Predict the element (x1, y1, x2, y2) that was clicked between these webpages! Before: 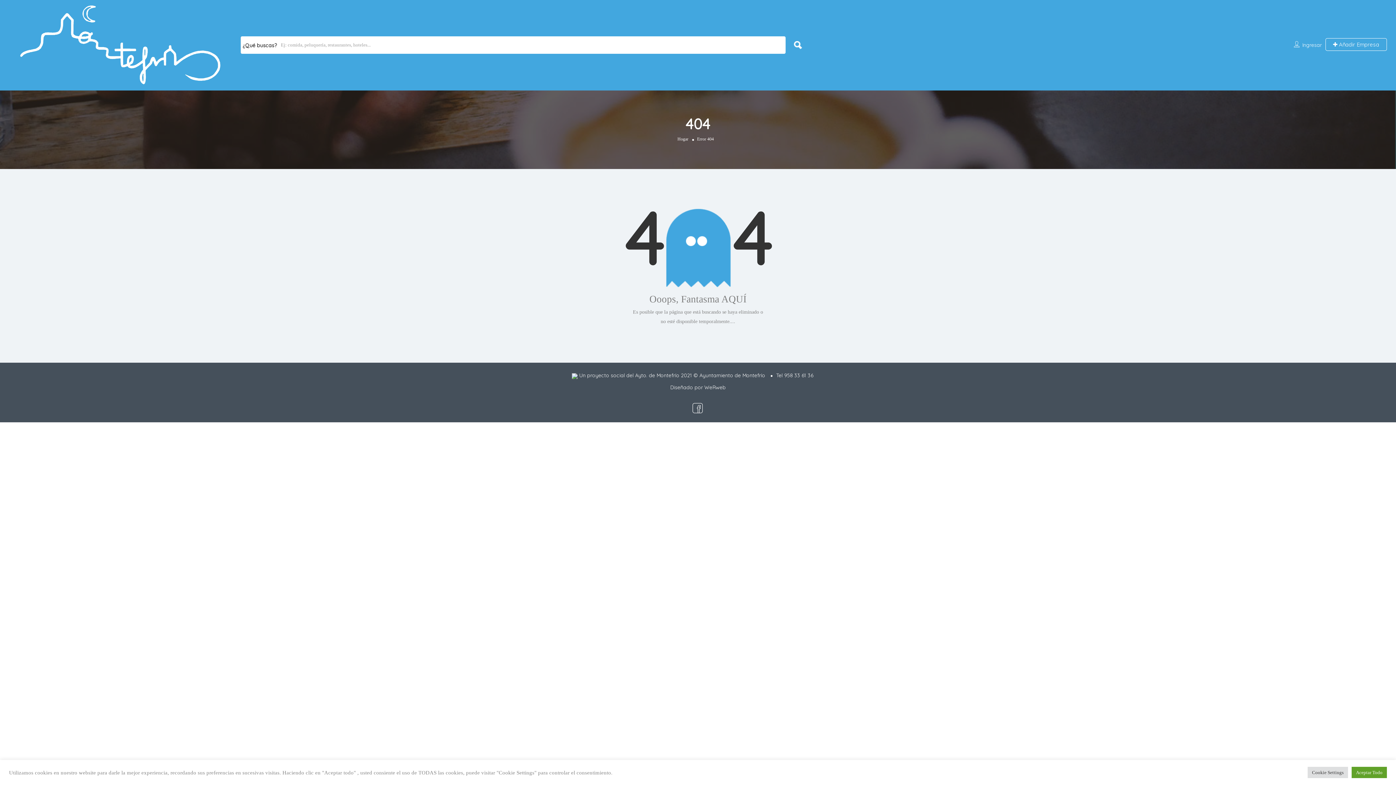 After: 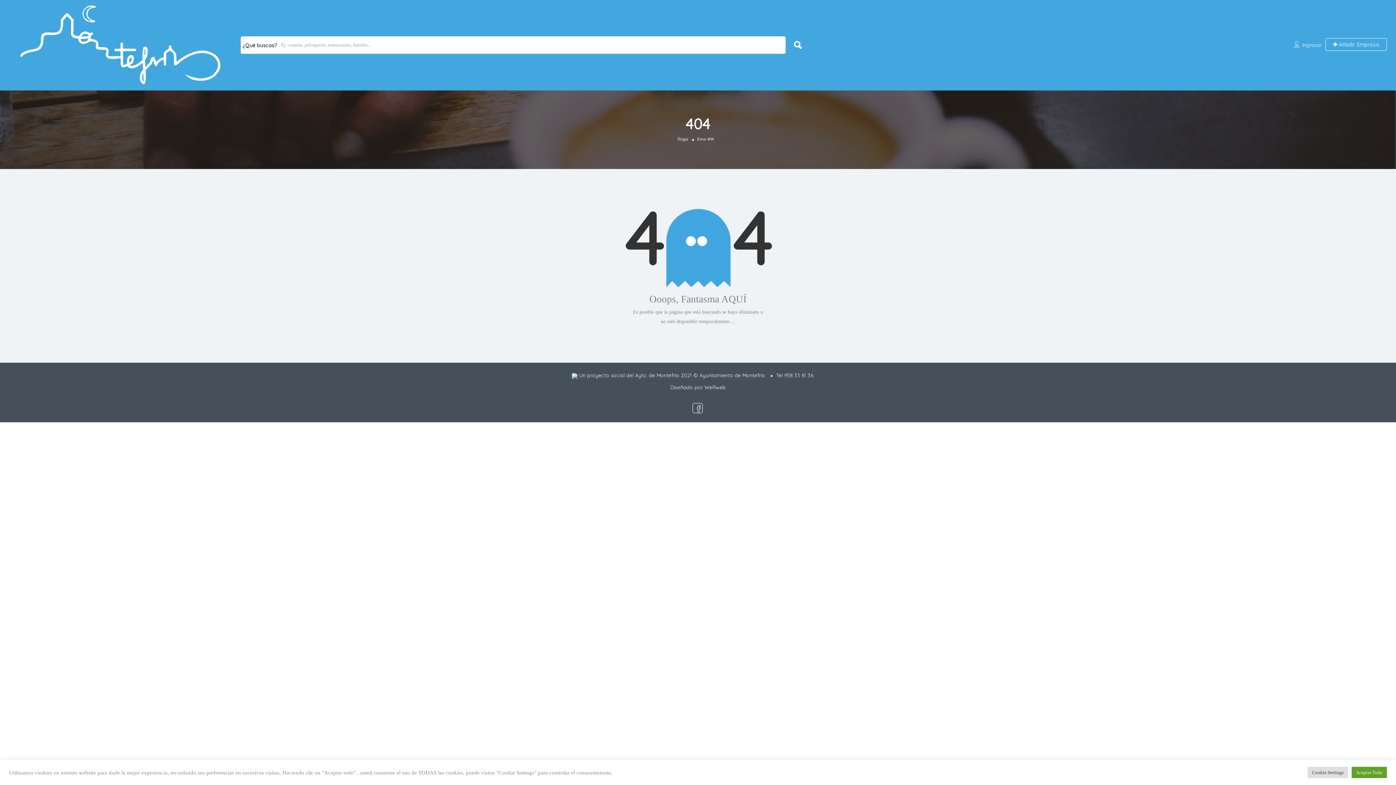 Action: label: WeRweb bbox: (704, 384, 726, 390)